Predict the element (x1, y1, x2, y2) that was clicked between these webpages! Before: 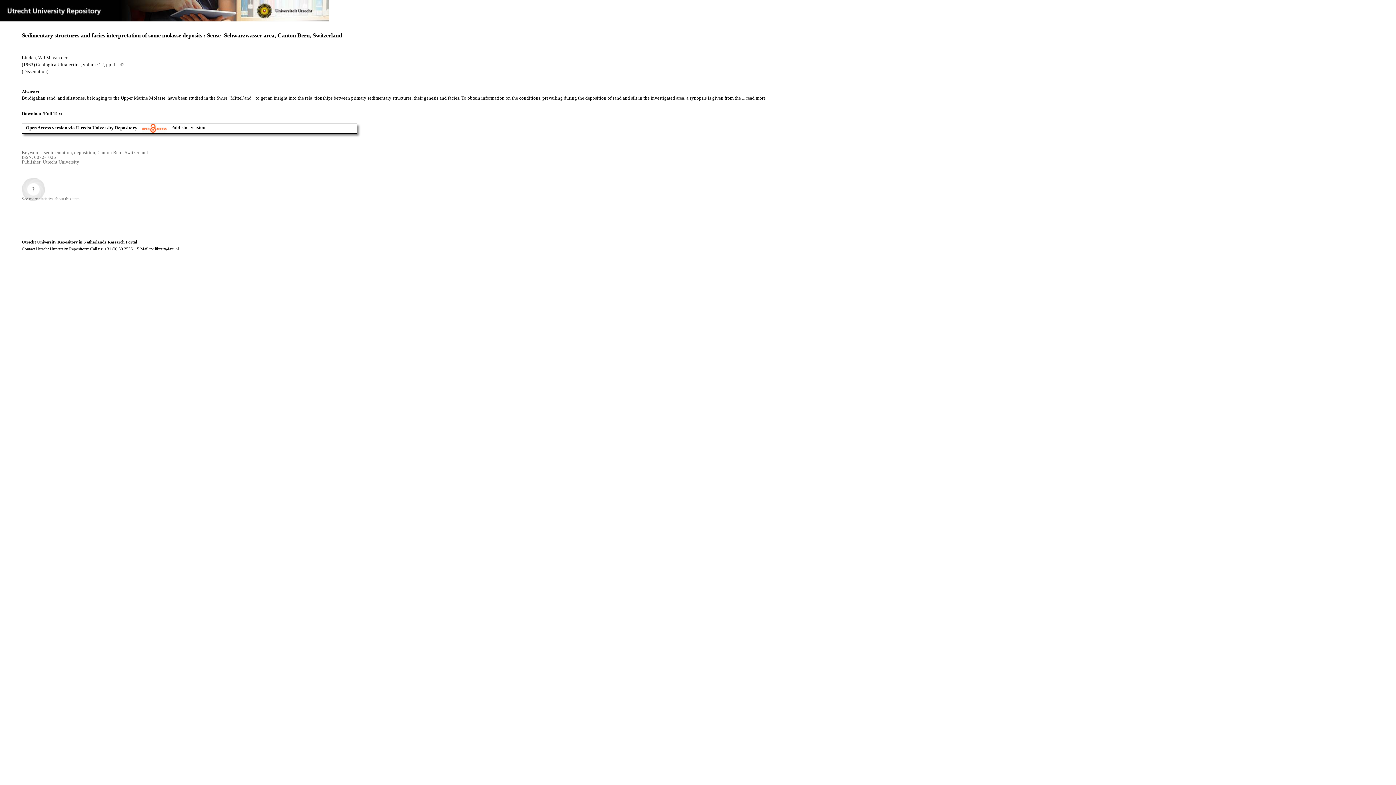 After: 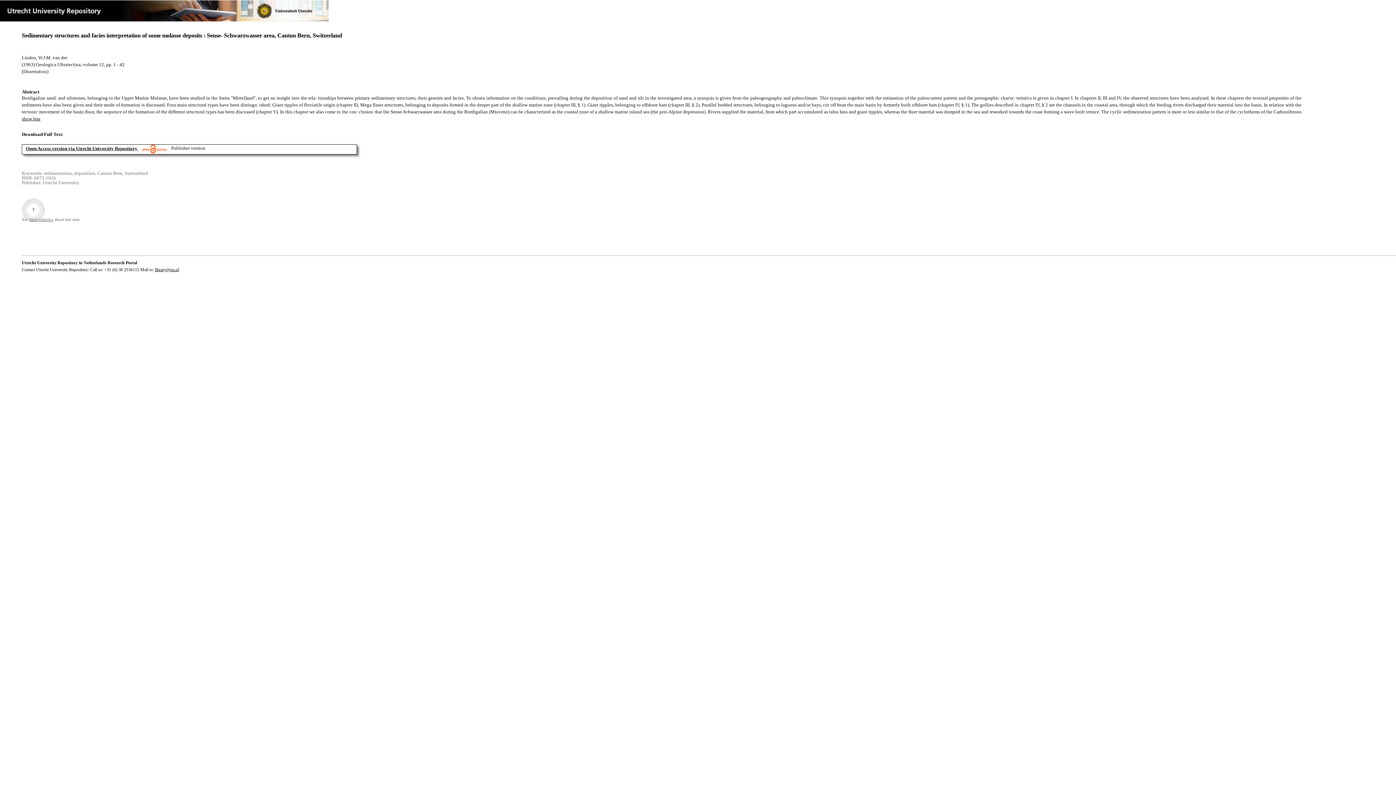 Action: bbox: (742, 95, 765, 100) label: ... read more